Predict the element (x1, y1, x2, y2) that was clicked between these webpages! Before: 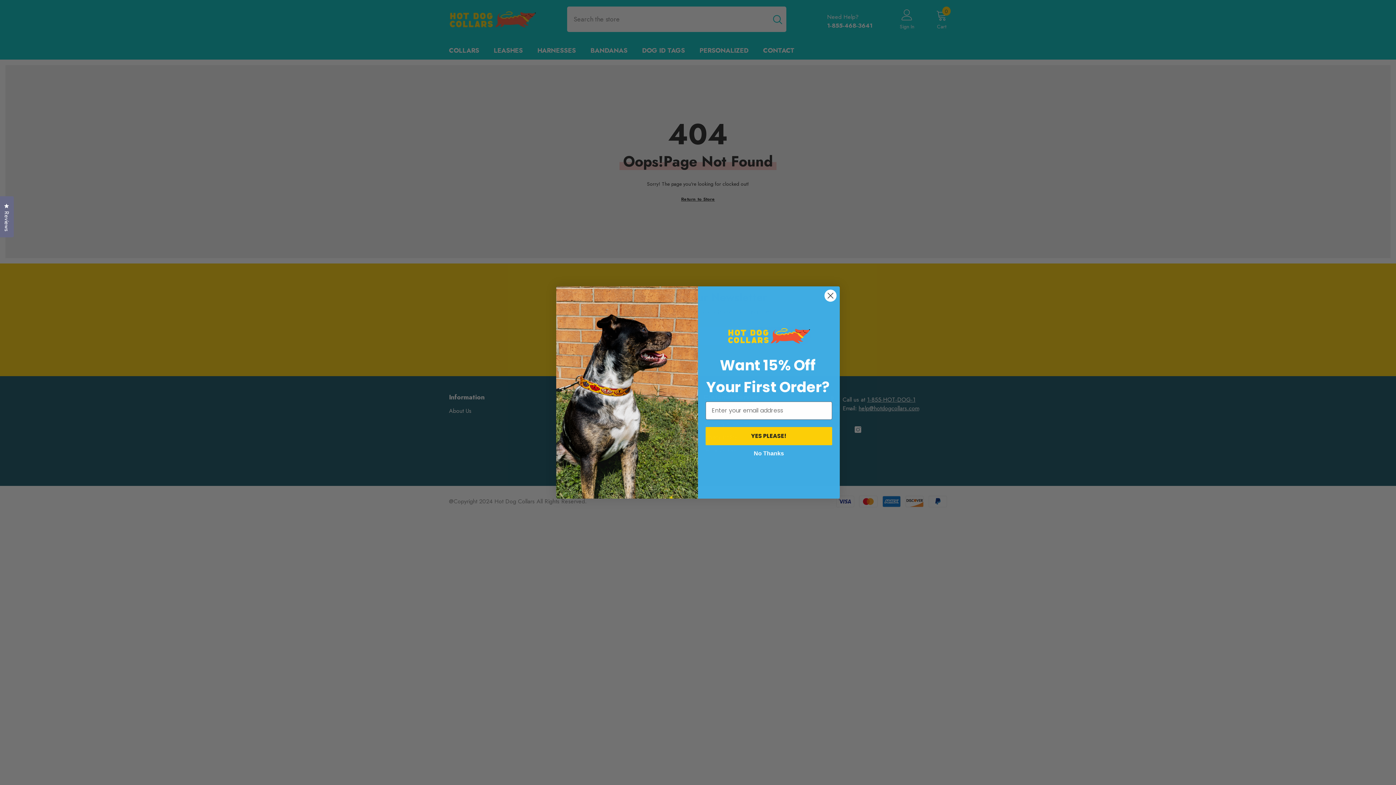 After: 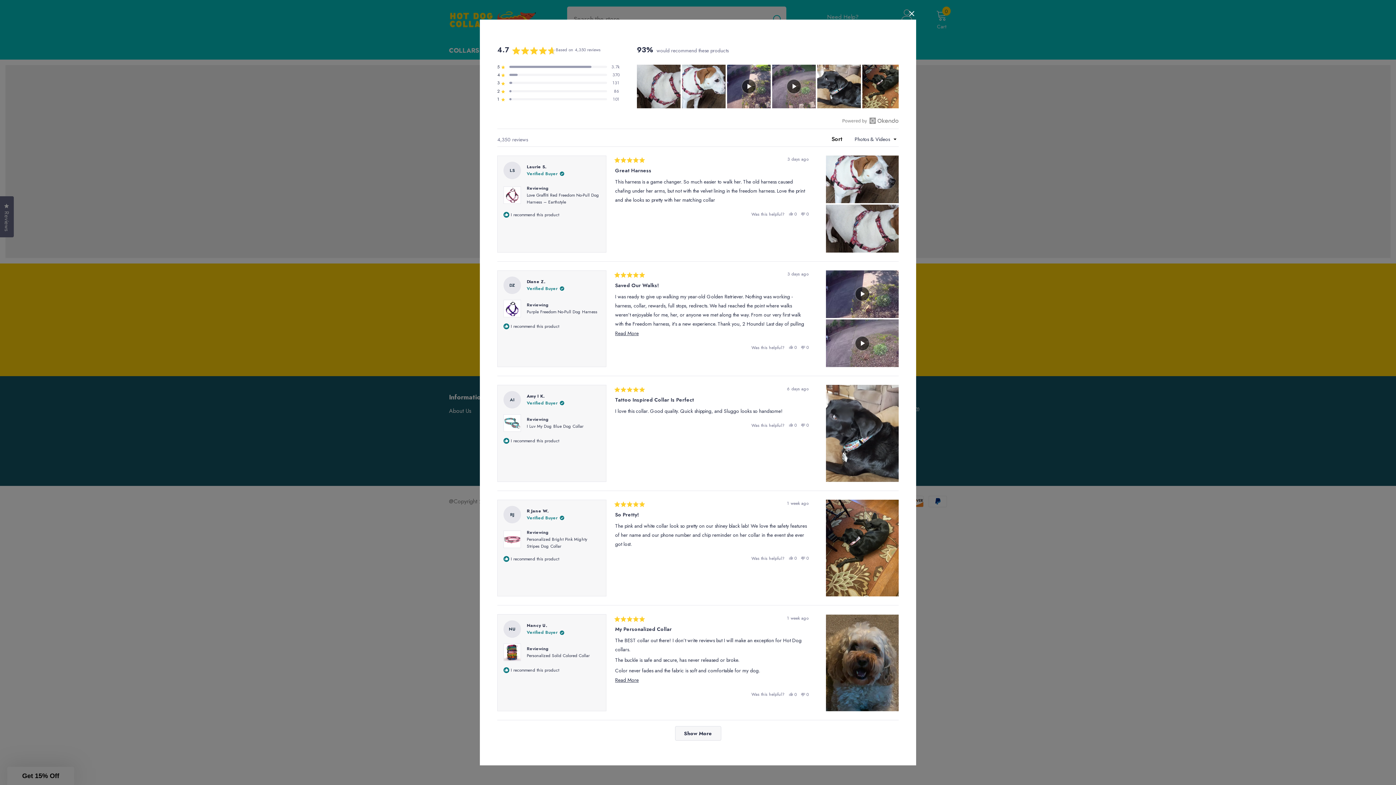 Action: label: Reviews
Click to open the reviews dialog bbox: (0, 196, 13, 237)